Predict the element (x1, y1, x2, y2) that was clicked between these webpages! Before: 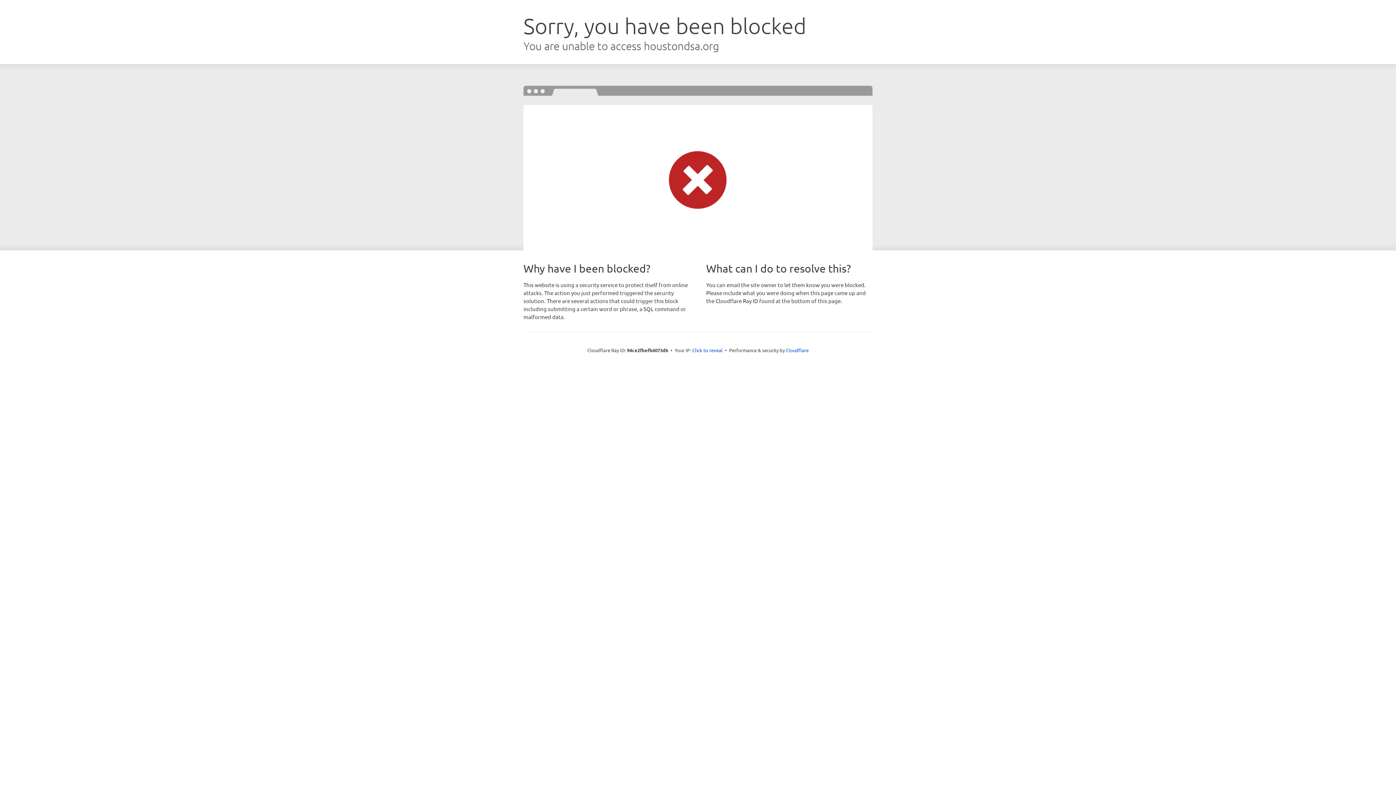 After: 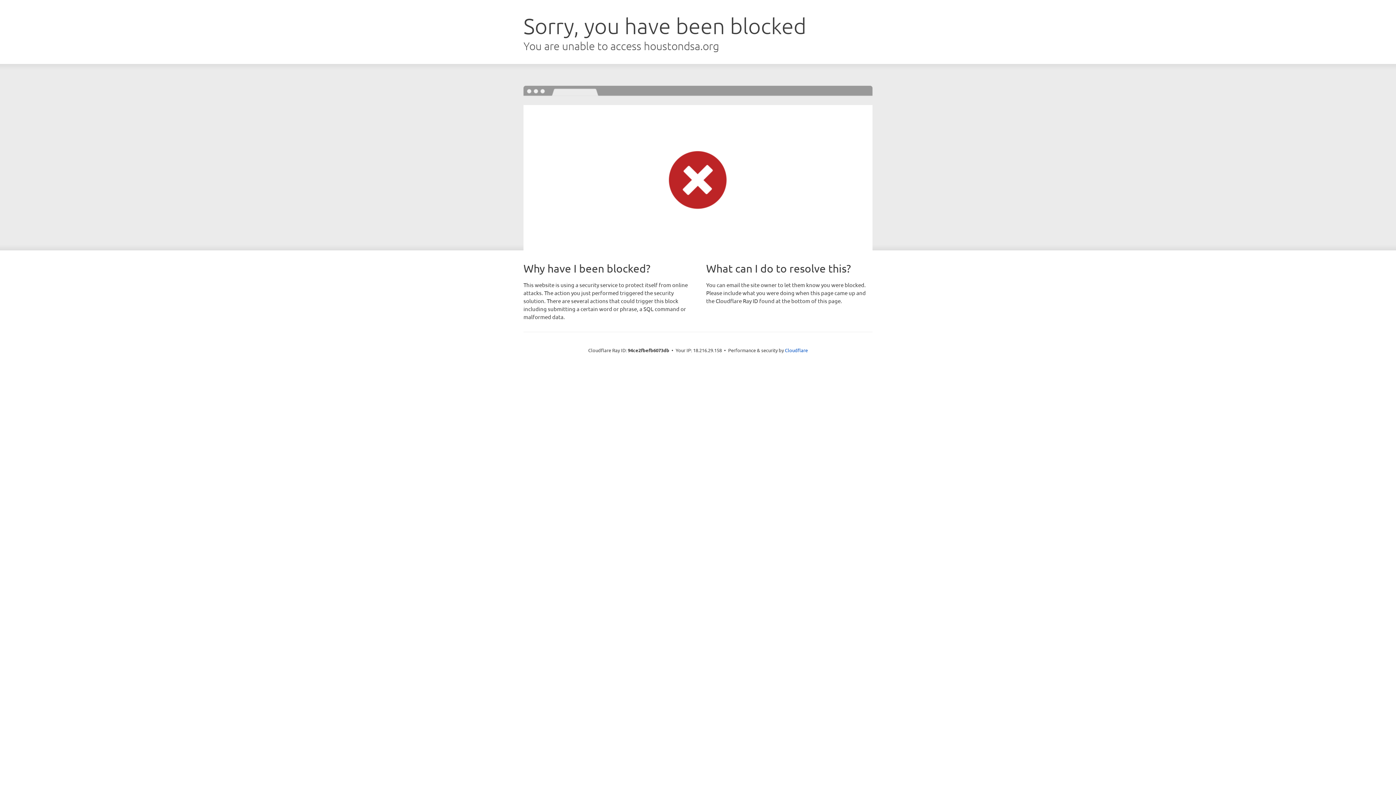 Action: bbox: (692, 346, 722, 353) label: Click to reveal